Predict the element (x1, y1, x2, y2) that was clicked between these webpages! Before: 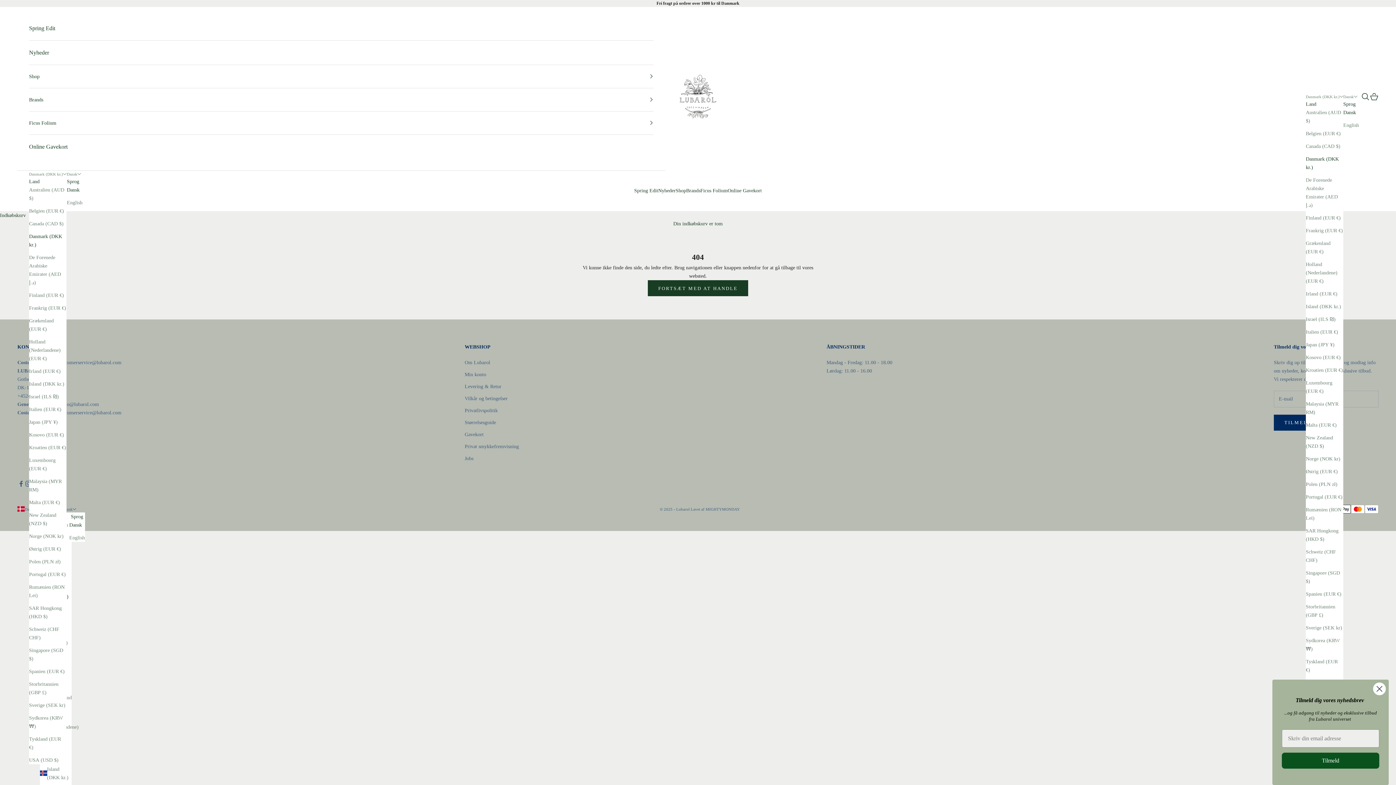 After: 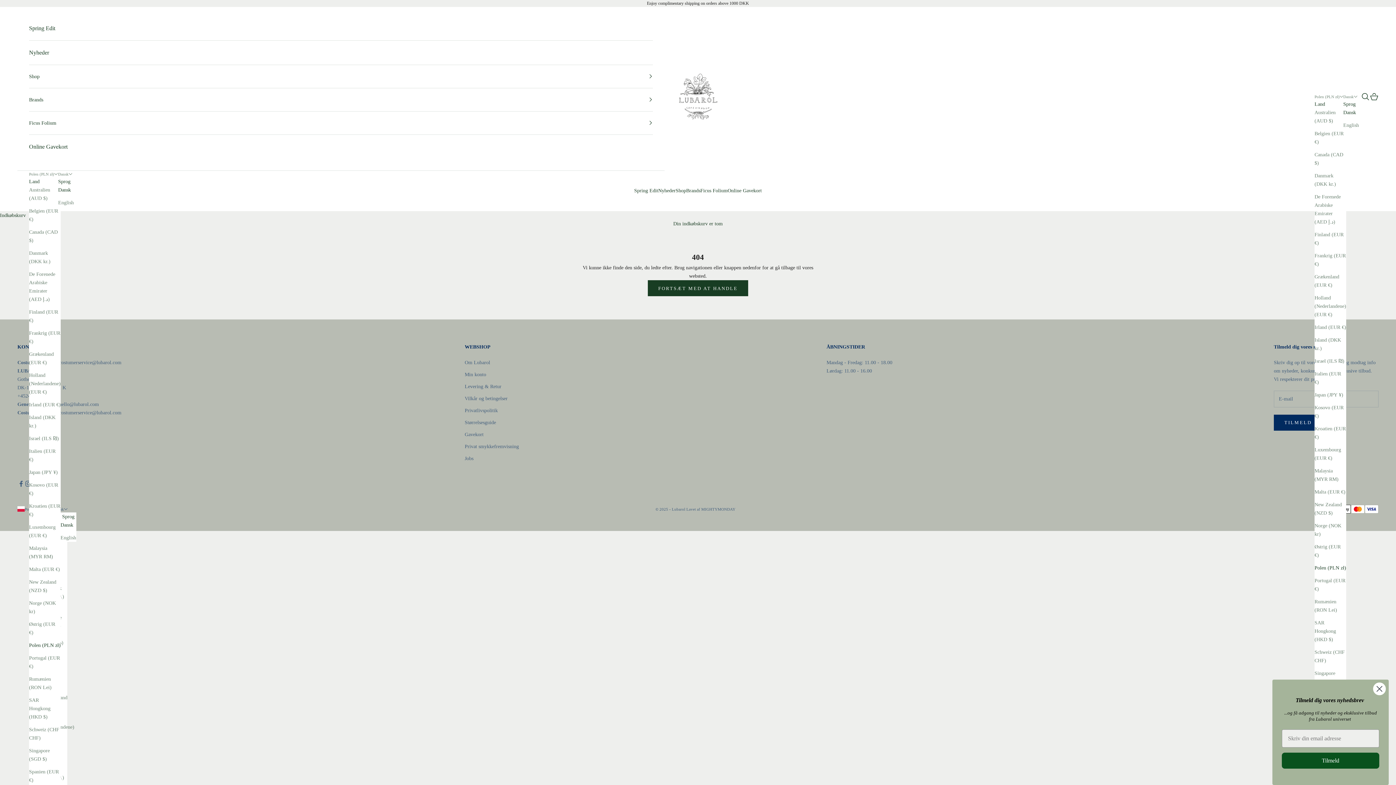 Action: bbox: (29, 557, 66, 566) label: Polen (PLN zł)